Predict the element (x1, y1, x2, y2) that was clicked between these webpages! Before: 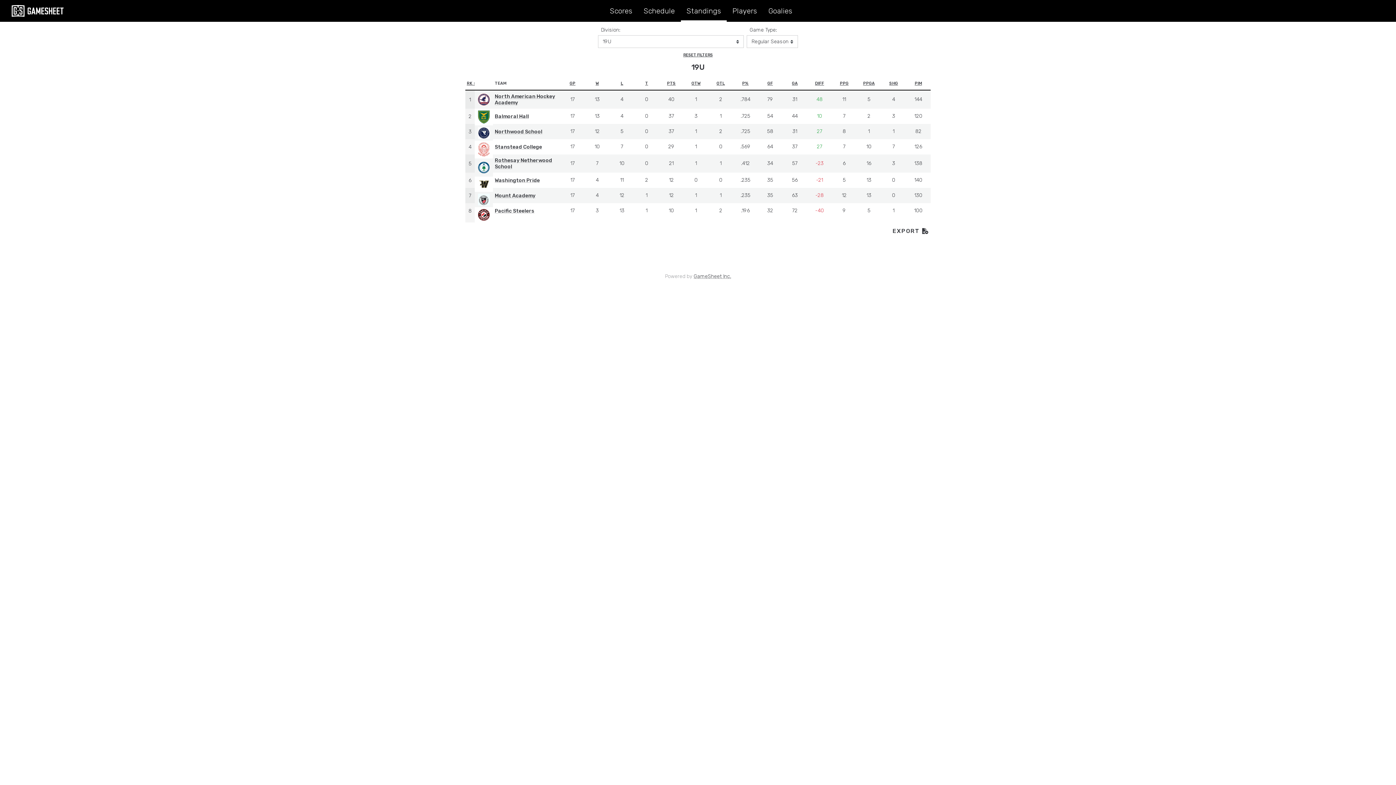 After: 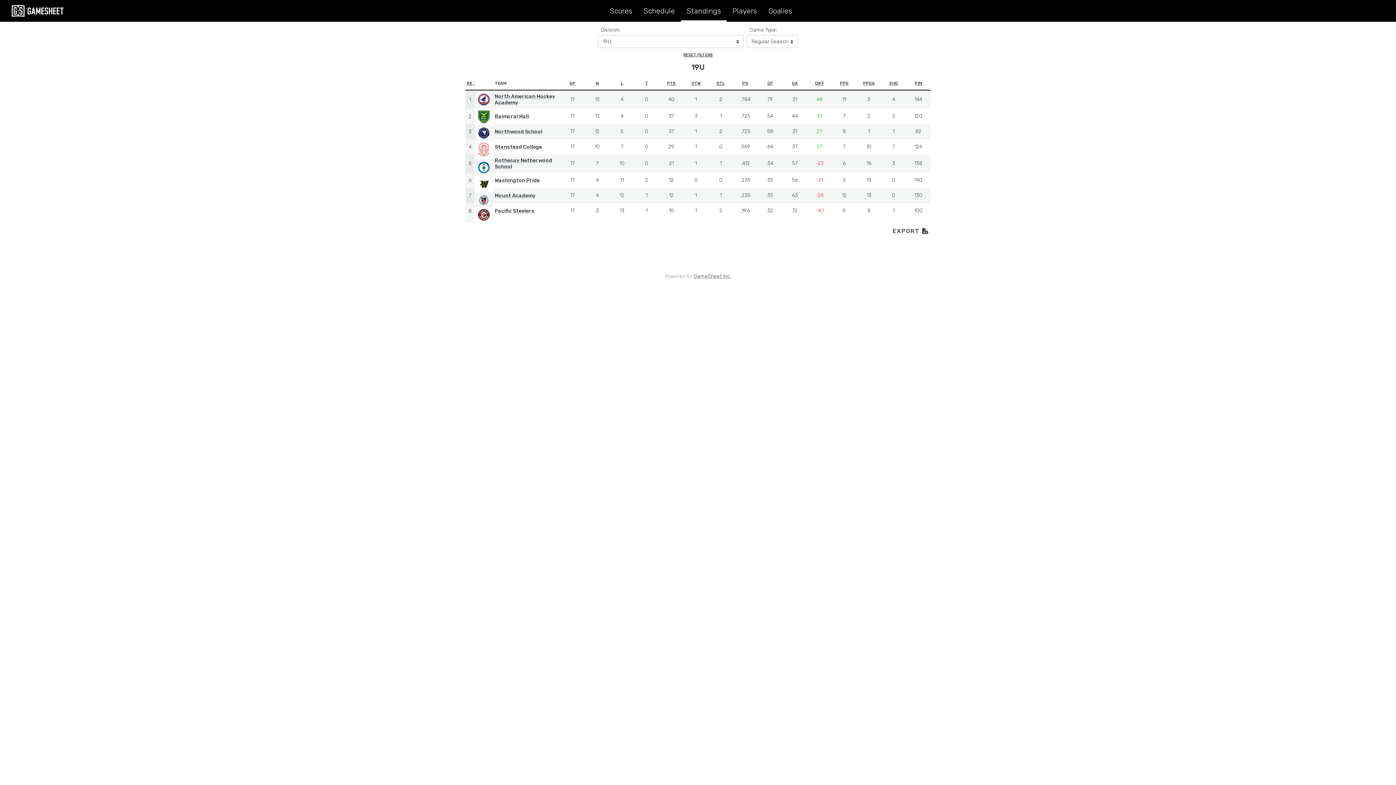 Action: bbox: (680, 0, 726, 21) label: Standings